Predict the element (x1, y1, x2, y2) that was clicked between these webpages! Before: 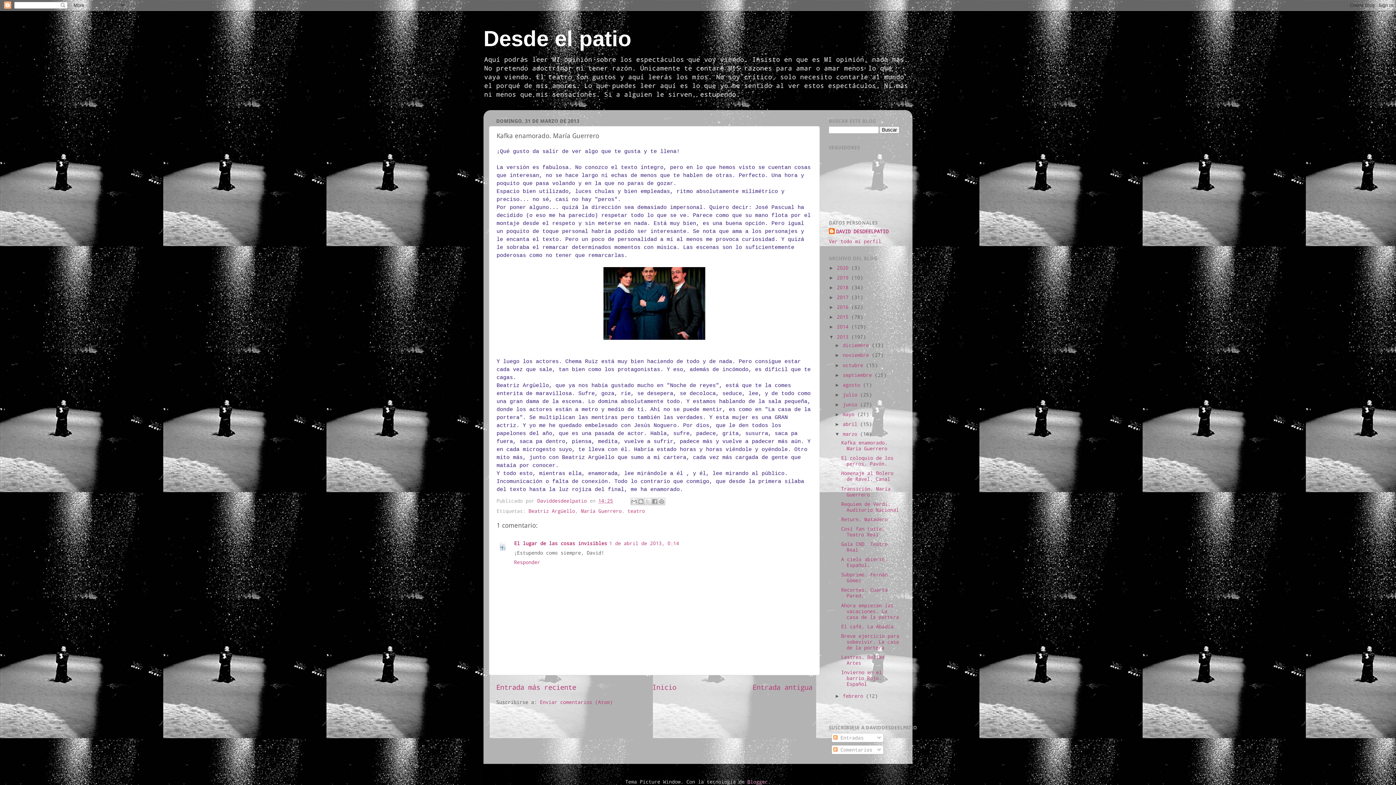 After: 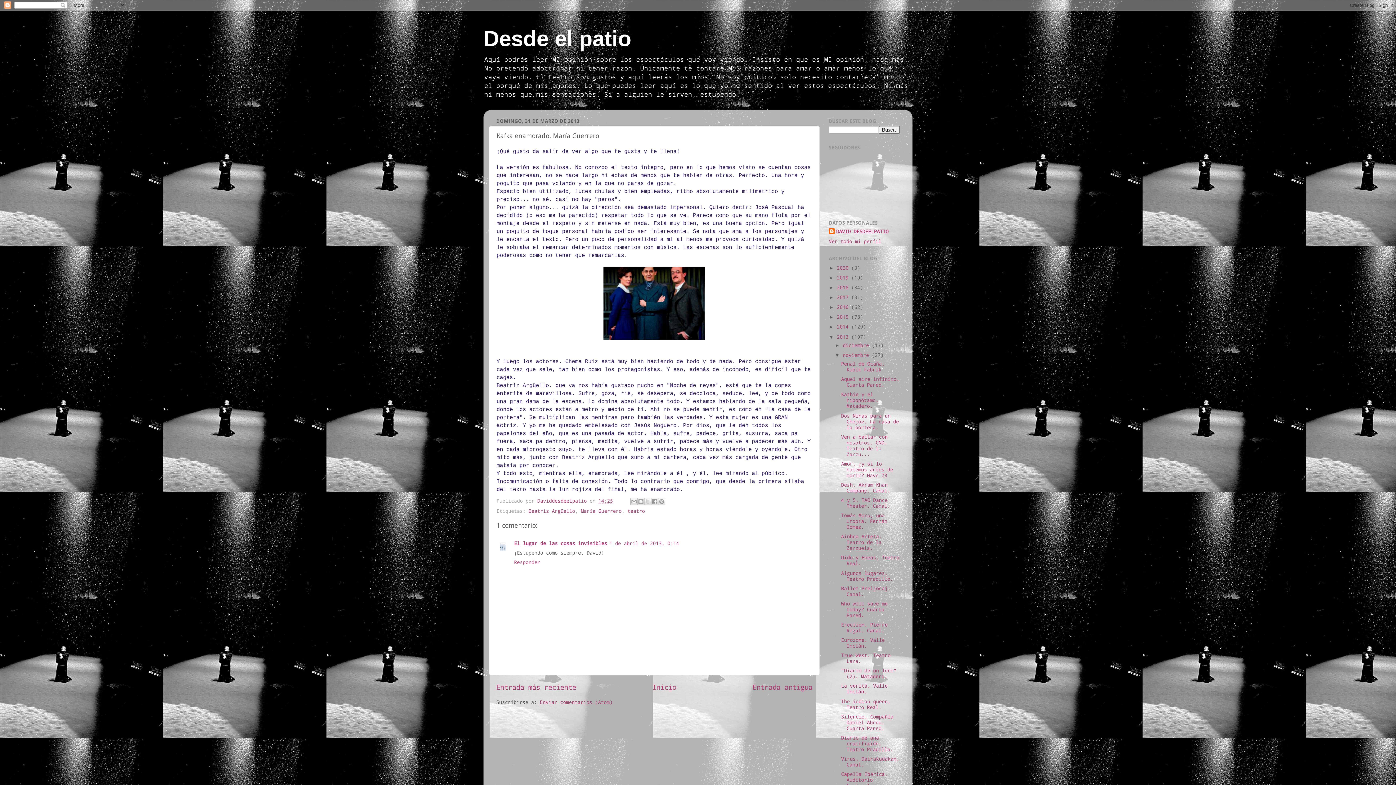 Action: label: ►   bbox: (834, 352, 842, 358)